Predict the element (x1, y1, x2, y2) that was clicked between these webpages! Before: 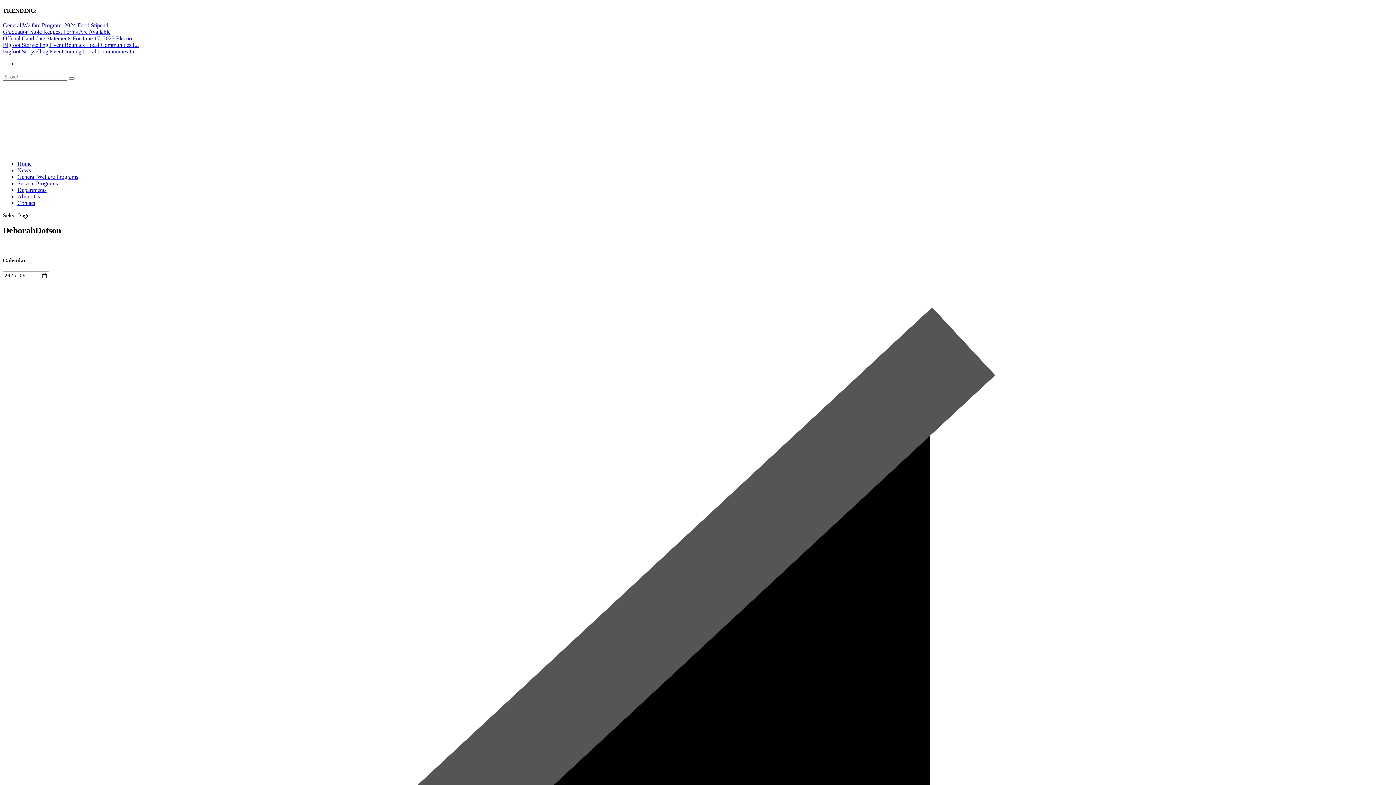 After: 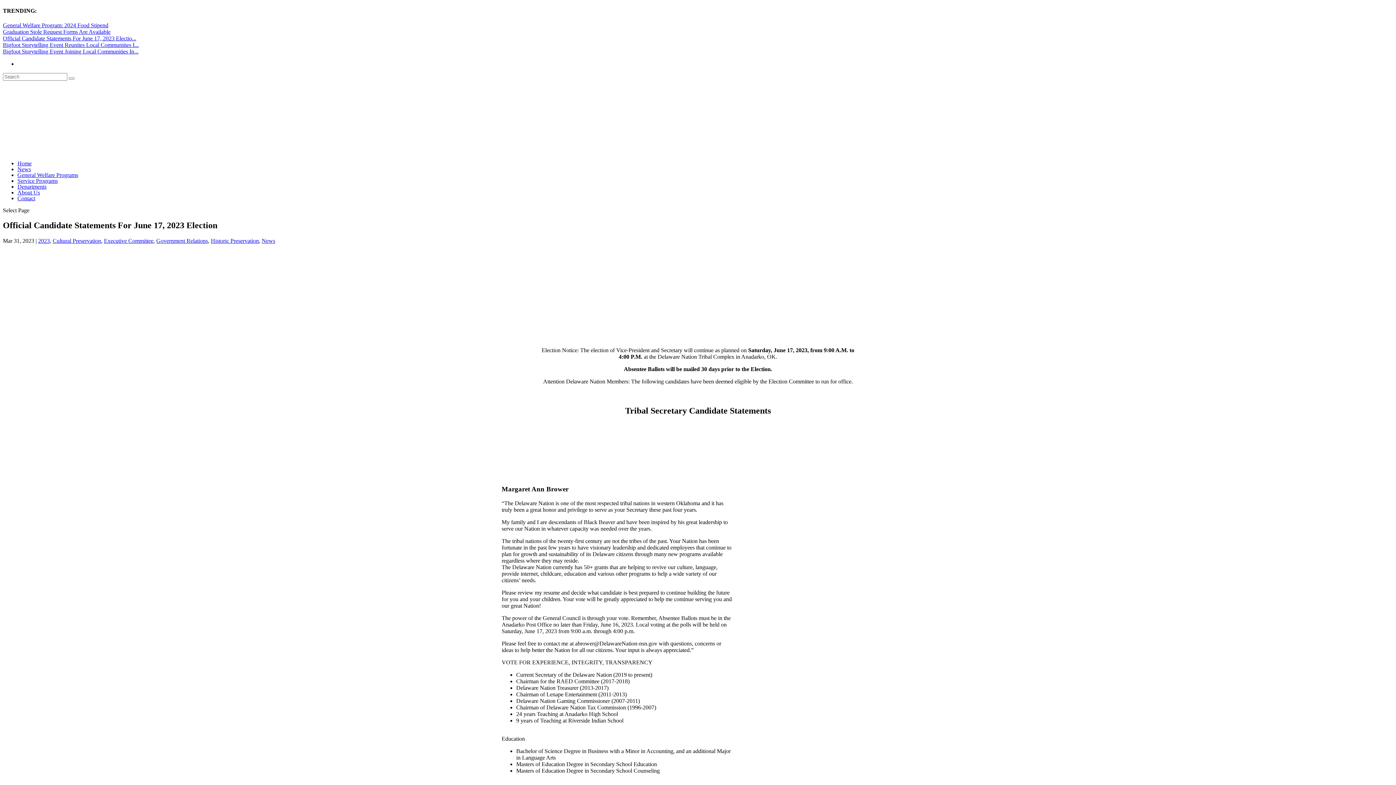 Action: label: Official Candidate Statements For June 17, 2023 Electio... bbox: (2, 35, 136, 41)